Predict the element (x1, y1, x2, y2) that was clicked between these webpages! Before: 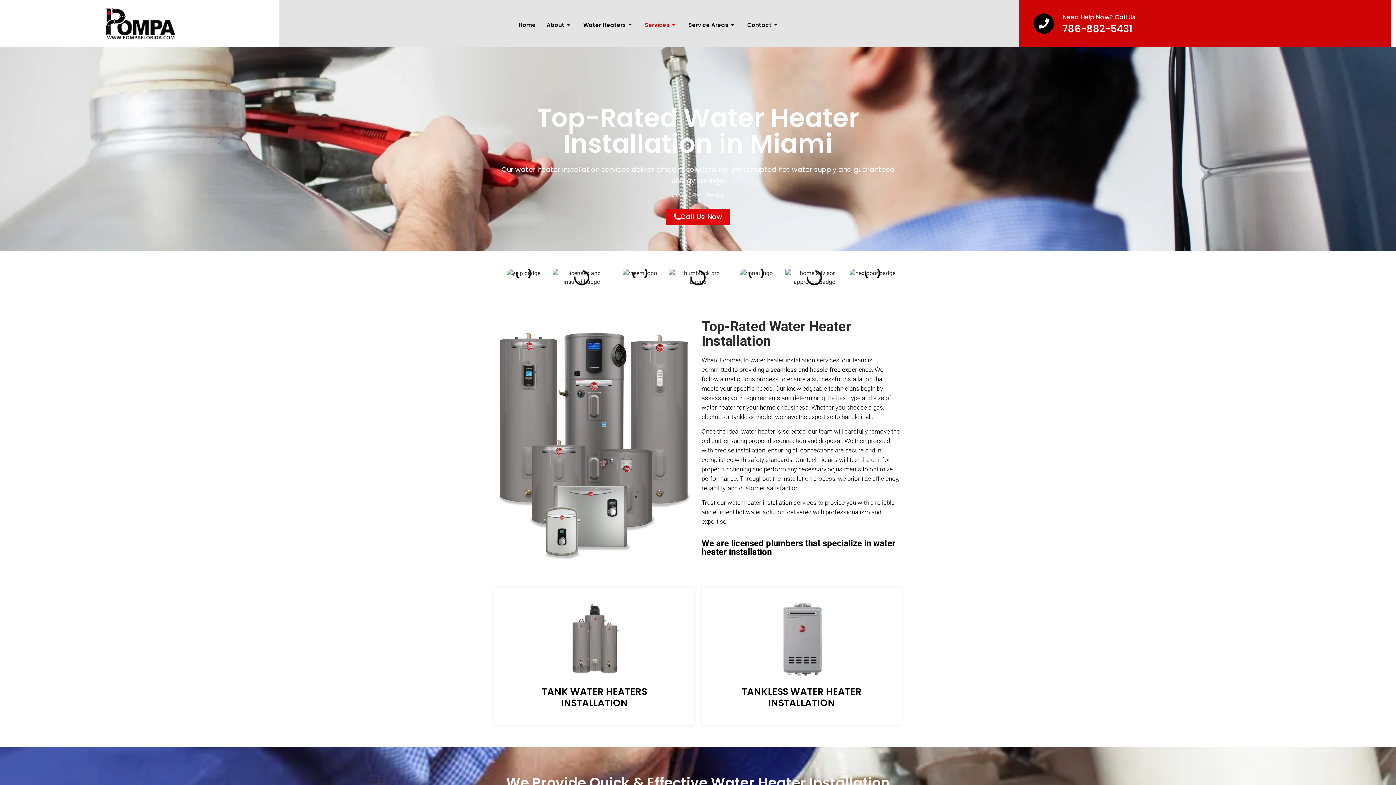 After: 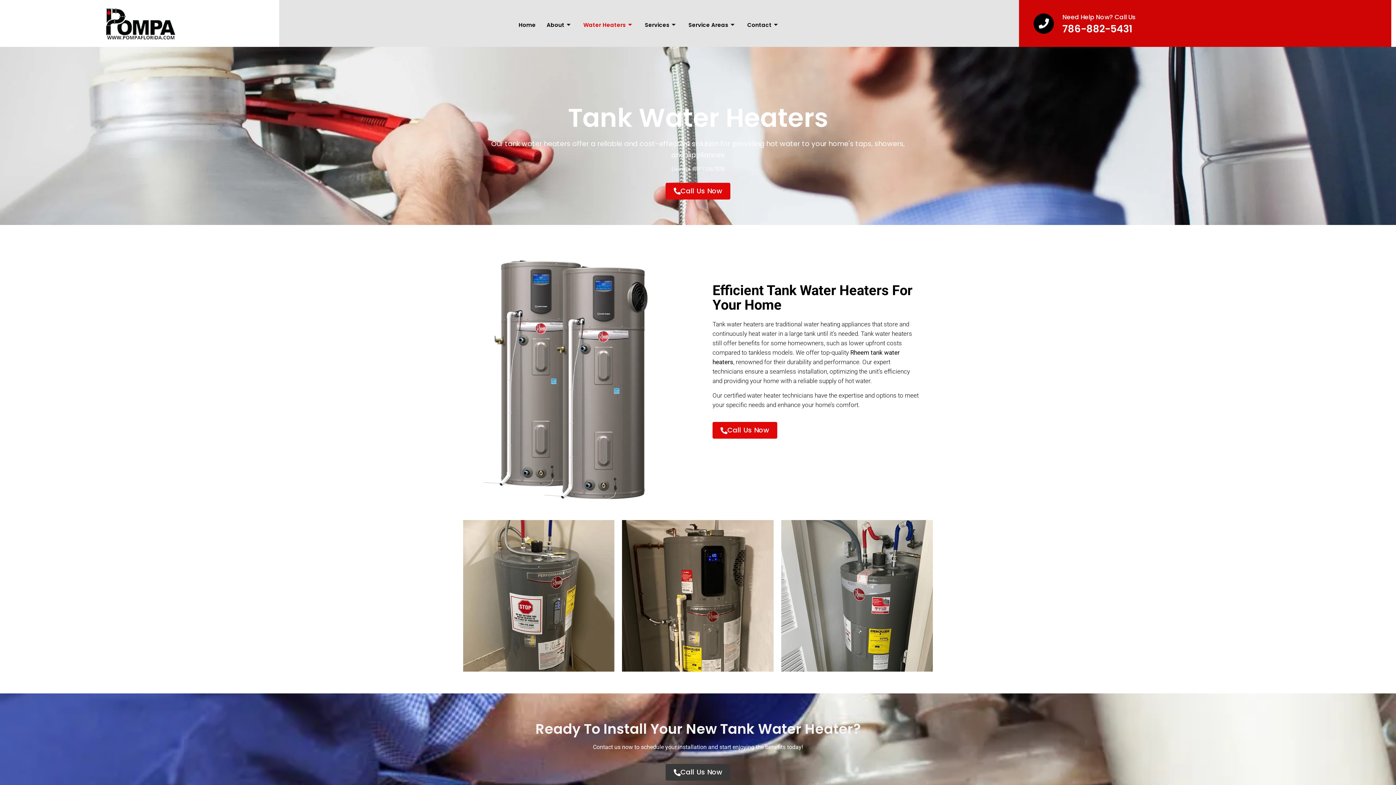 Action: bbox: (553, 675, 635, 682)